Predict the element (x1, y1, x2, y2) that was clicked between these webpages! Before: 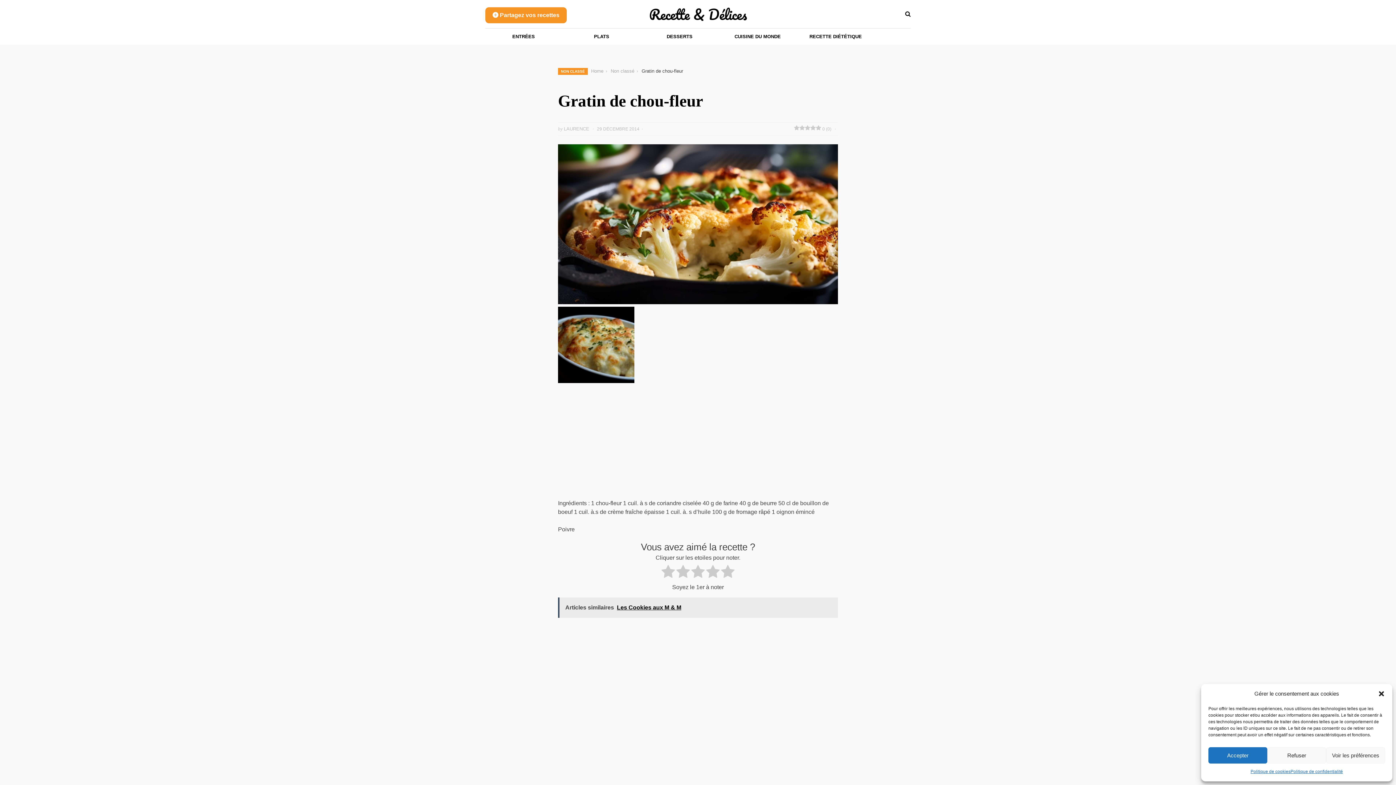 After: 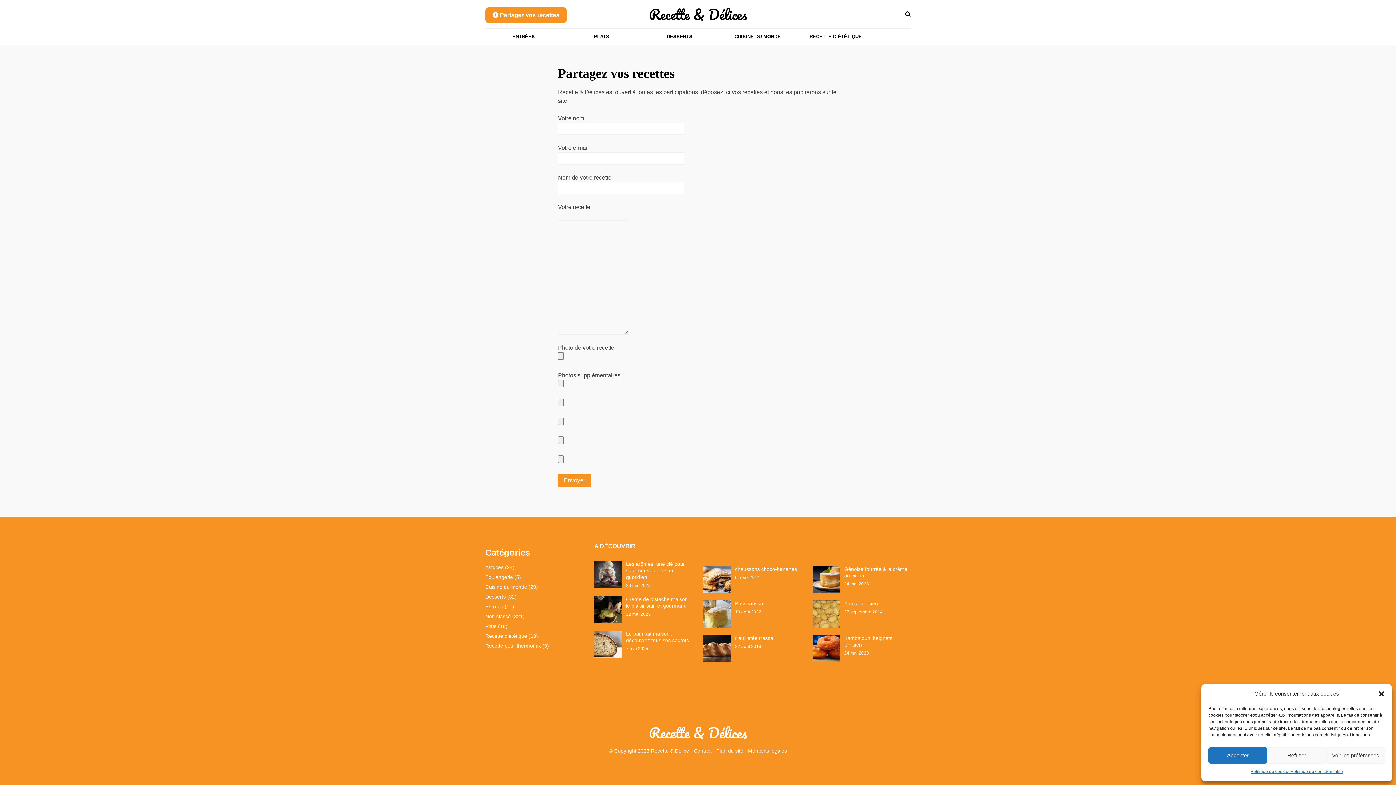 Action: bbox: (485, 7, 566, 23) label:  Partagez vos recettes